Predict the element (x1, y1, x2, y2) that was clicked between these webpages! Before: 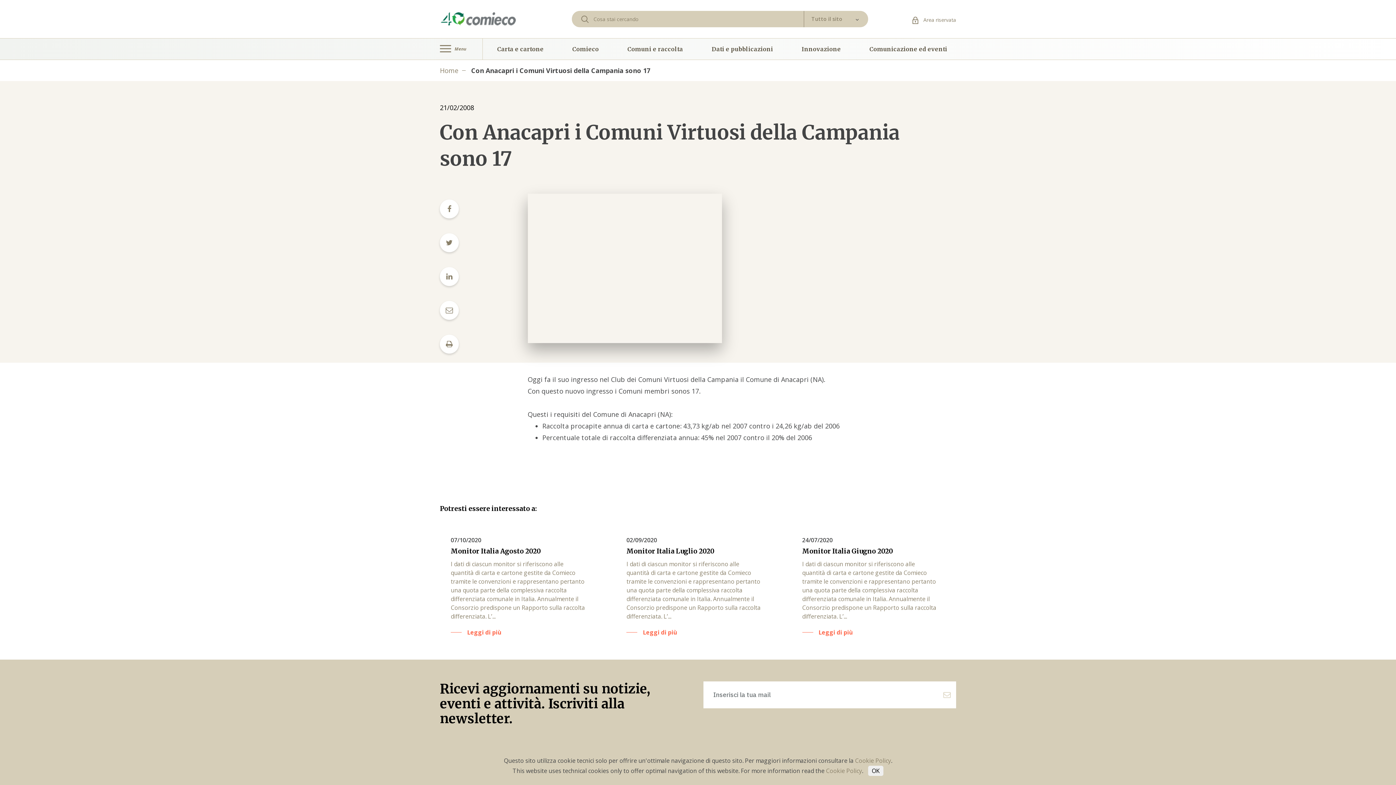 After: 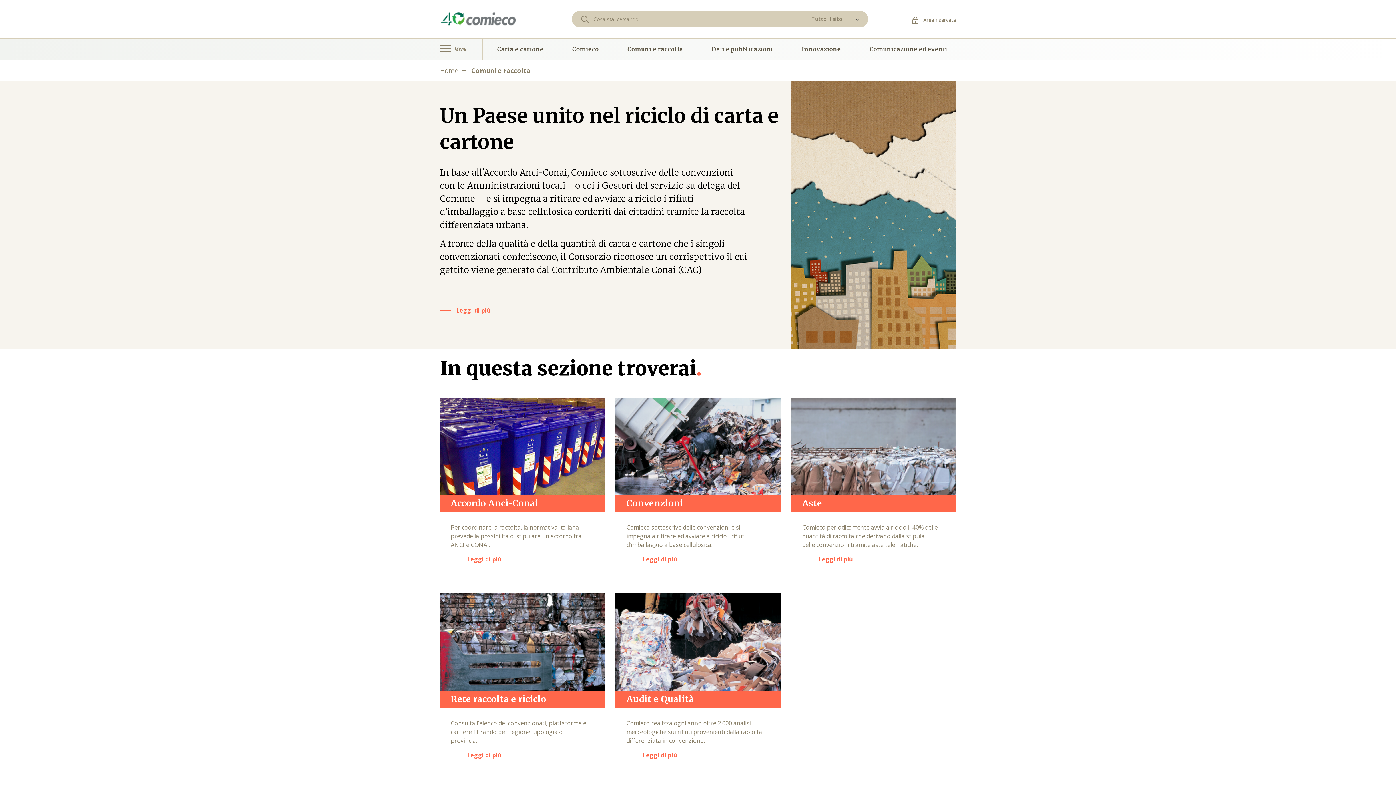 Action: label: Comuni e raccolta bbox: (627, 44, 683, 54)